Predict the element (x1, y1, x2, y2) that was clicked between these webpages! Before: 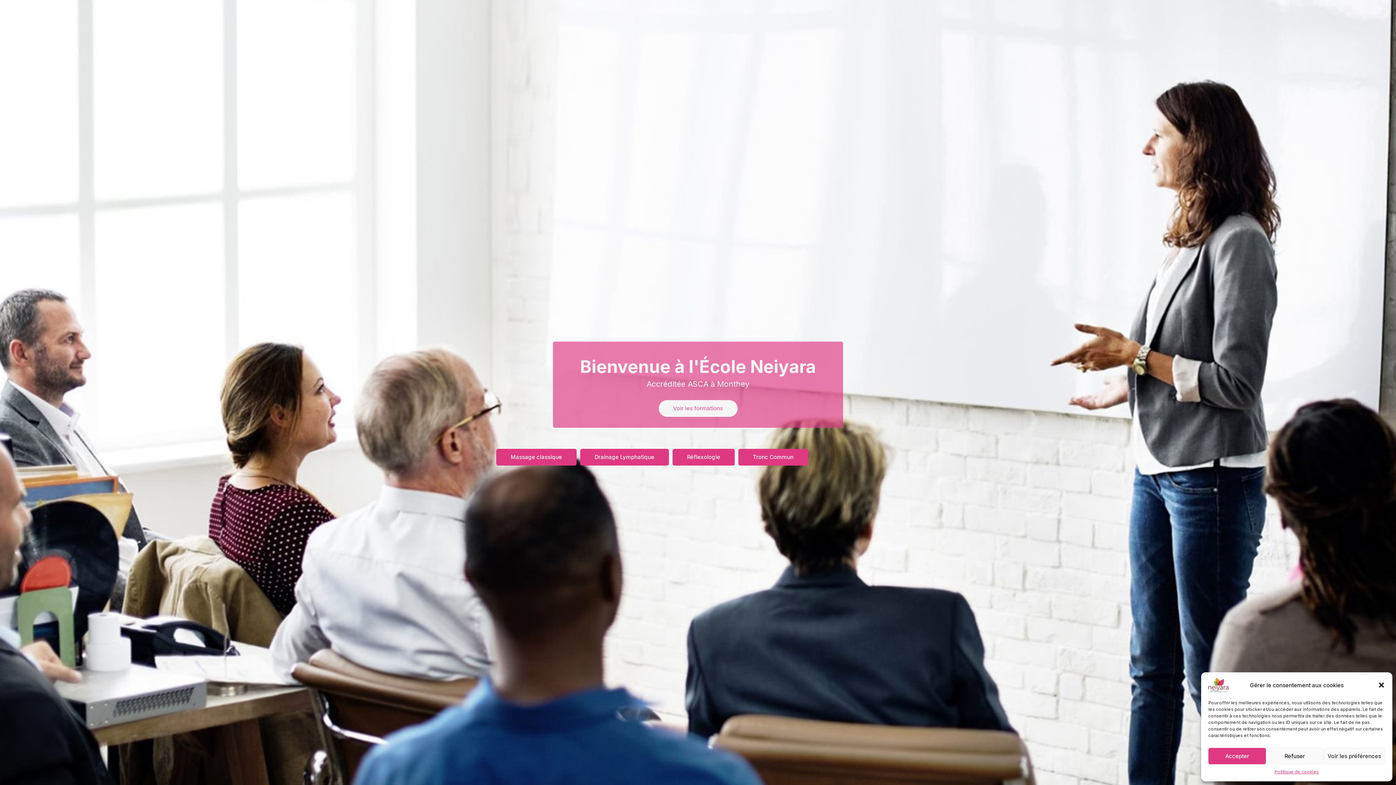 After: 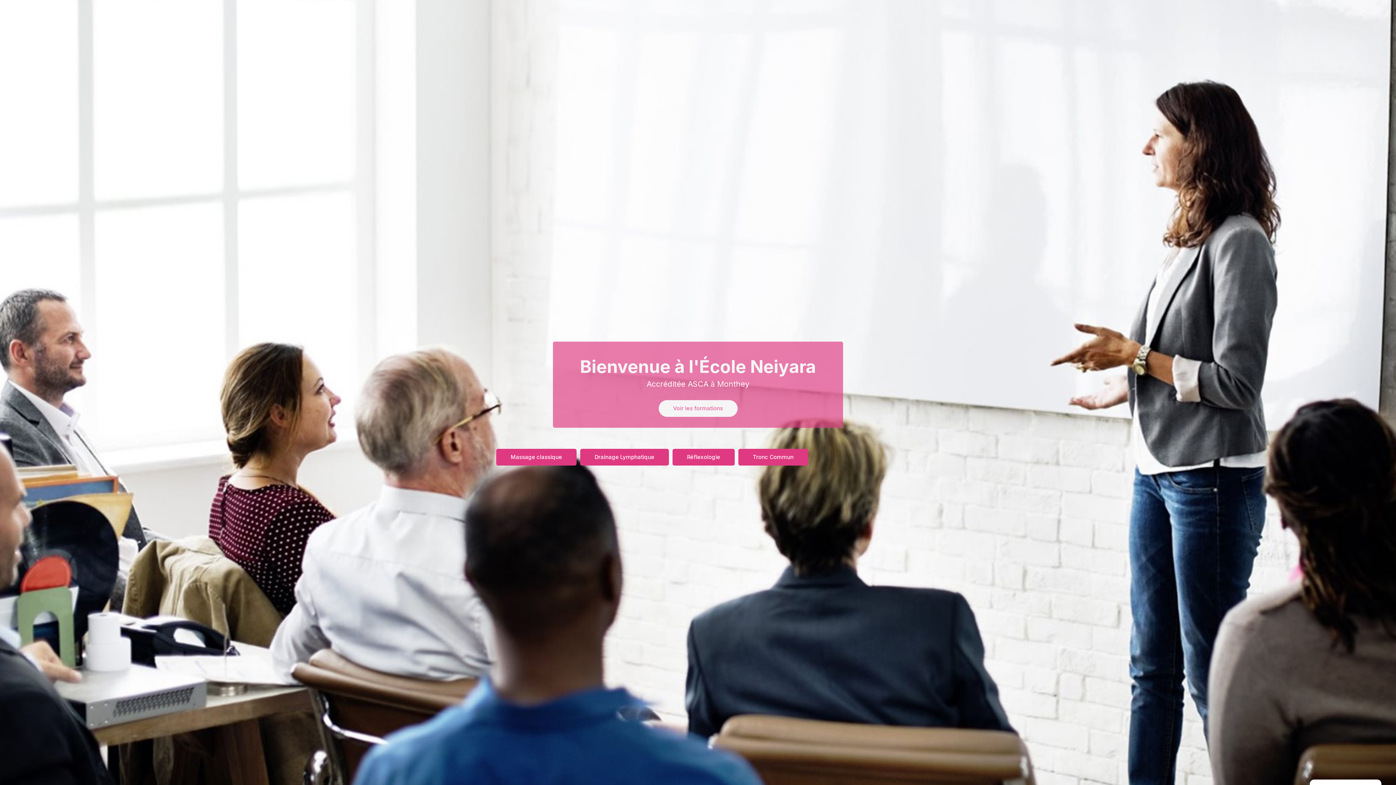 Action: label: Accepter bbox: (1208, 748, 1266, 764)